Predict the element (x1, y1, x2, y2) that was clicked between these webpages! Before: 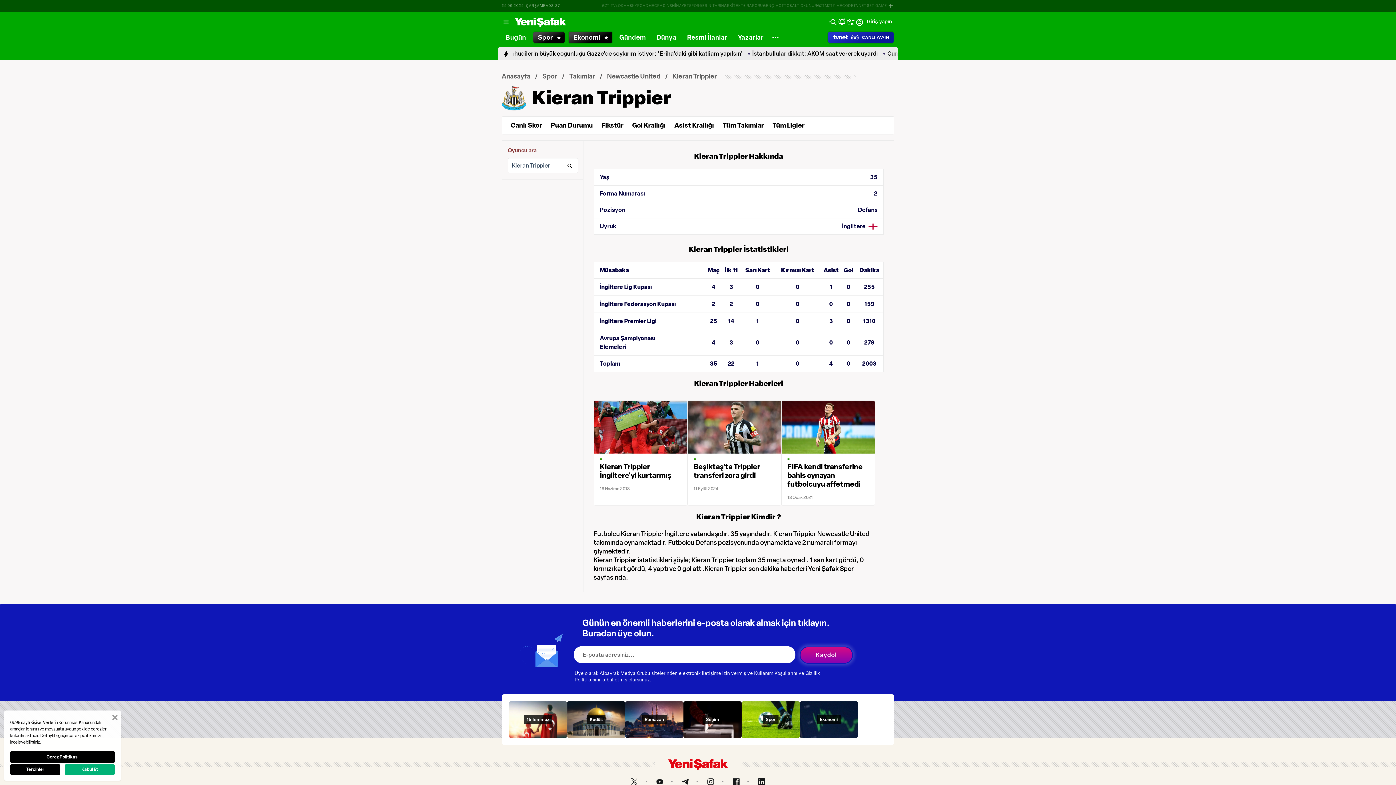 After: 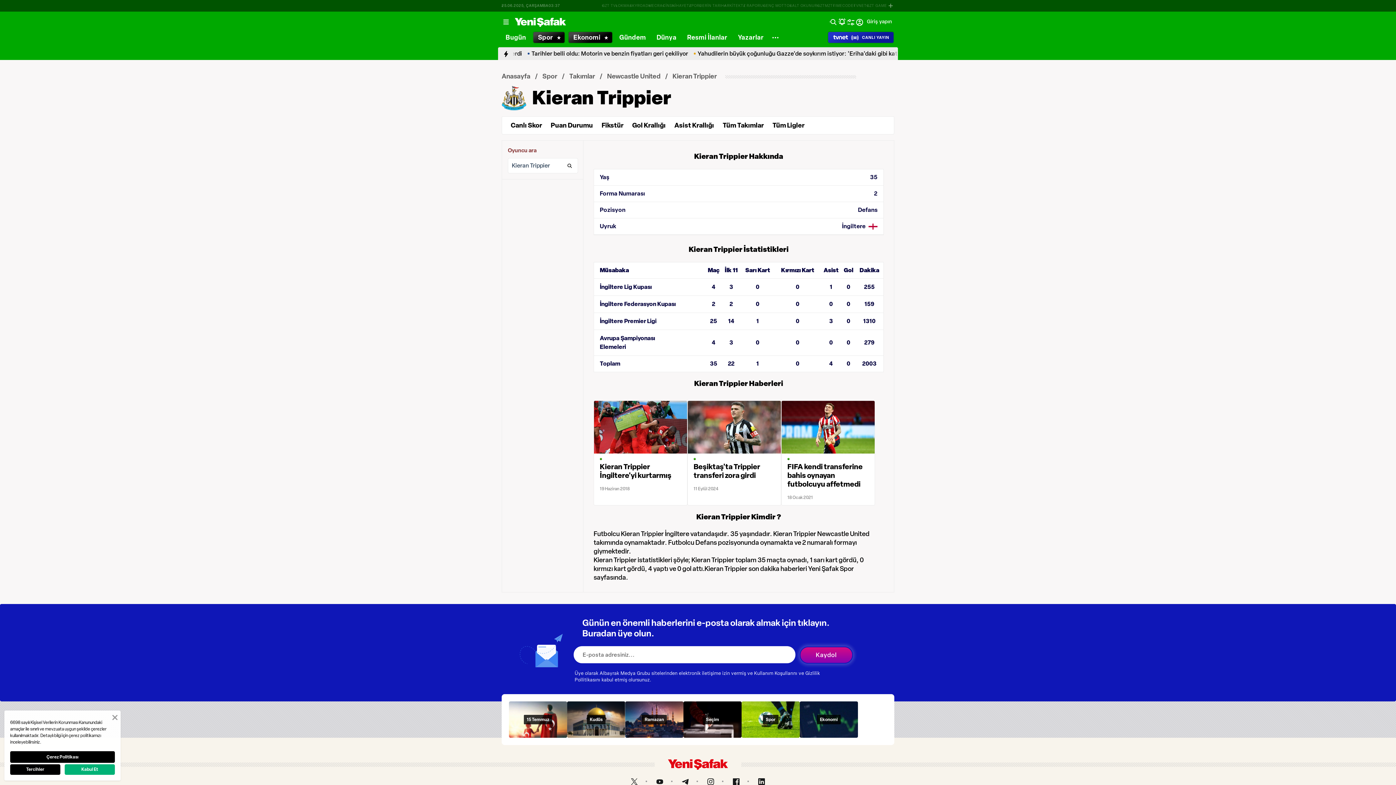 Action: bbox: (567, 701, 625, 738) label: Kudüs